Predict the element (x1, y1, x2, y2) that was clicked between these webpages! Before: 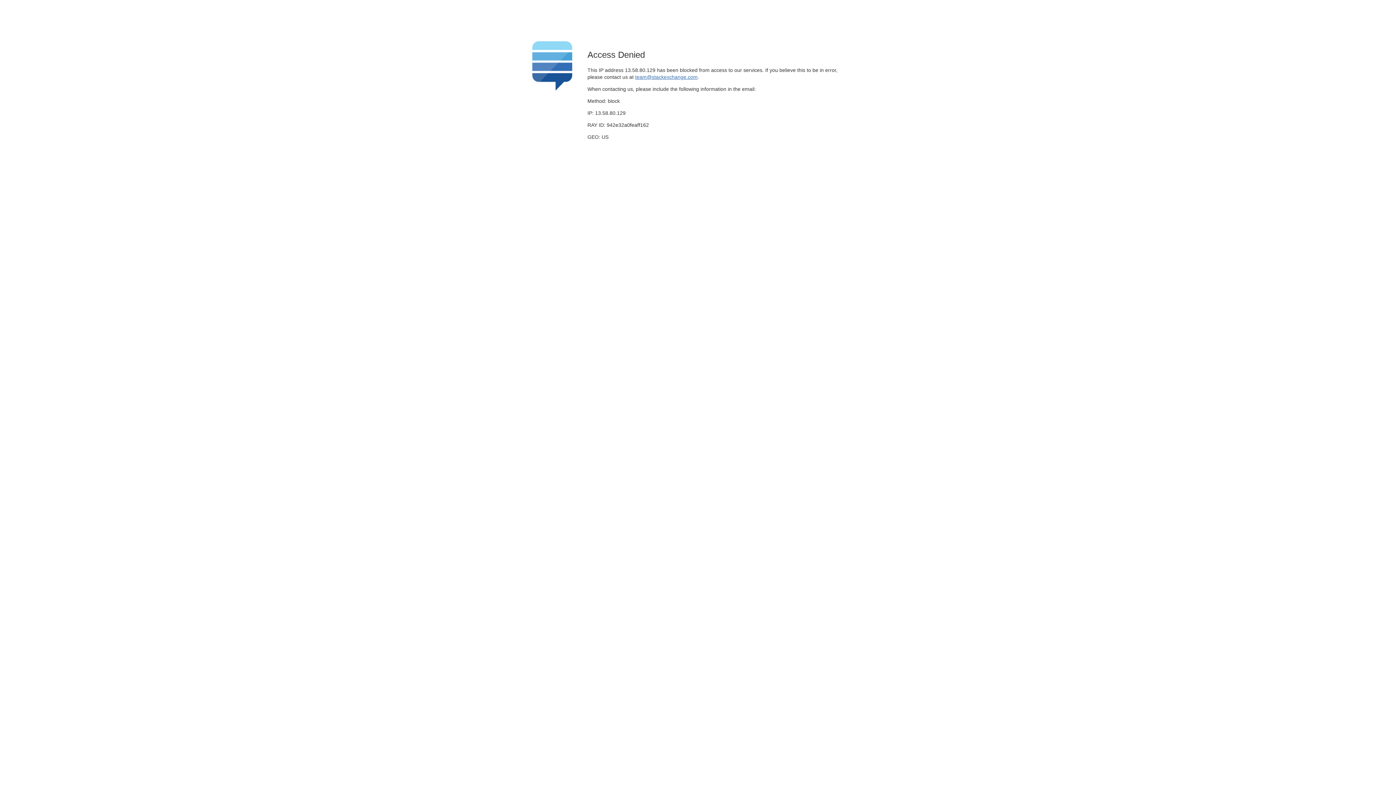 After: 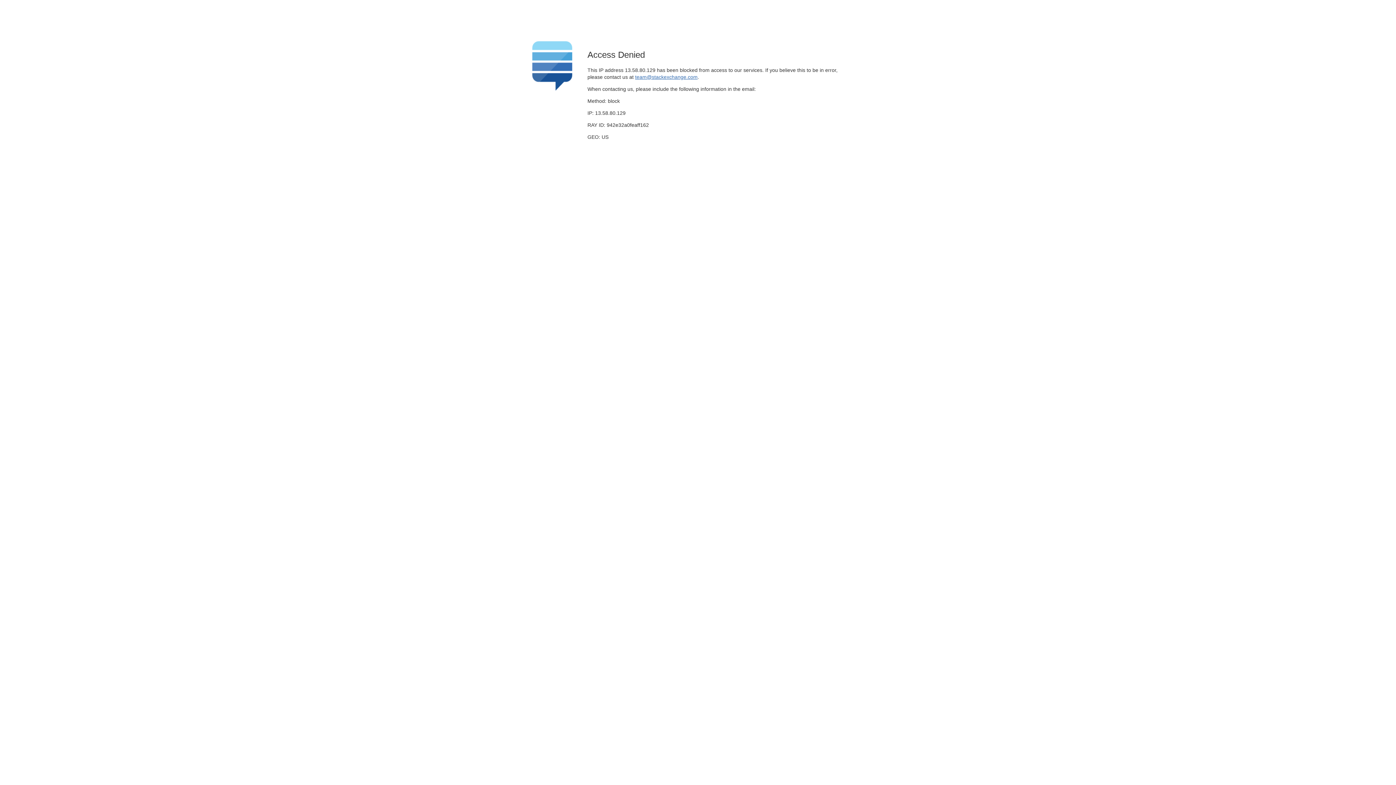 Action: label: team@stackexchange.com bbox: (635, 74, 697, 79)